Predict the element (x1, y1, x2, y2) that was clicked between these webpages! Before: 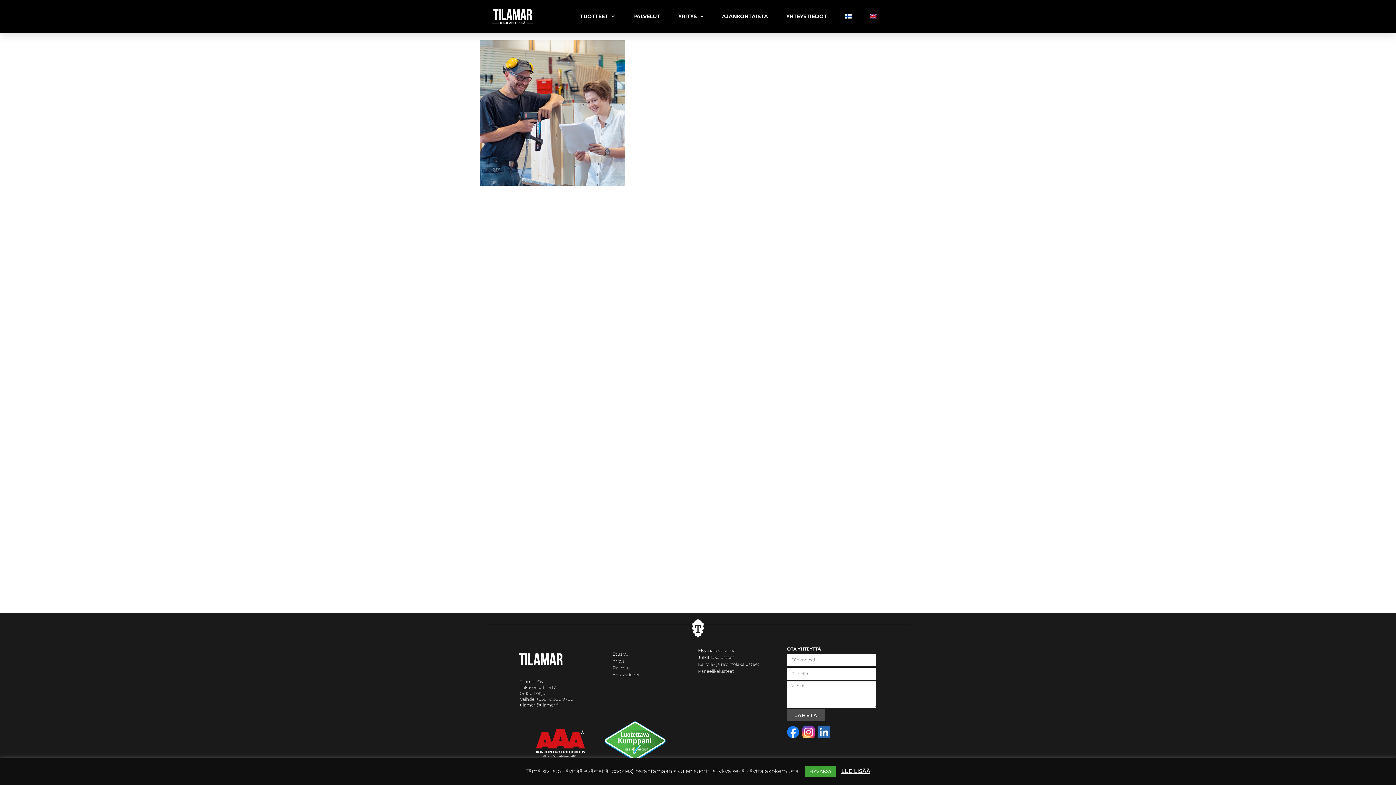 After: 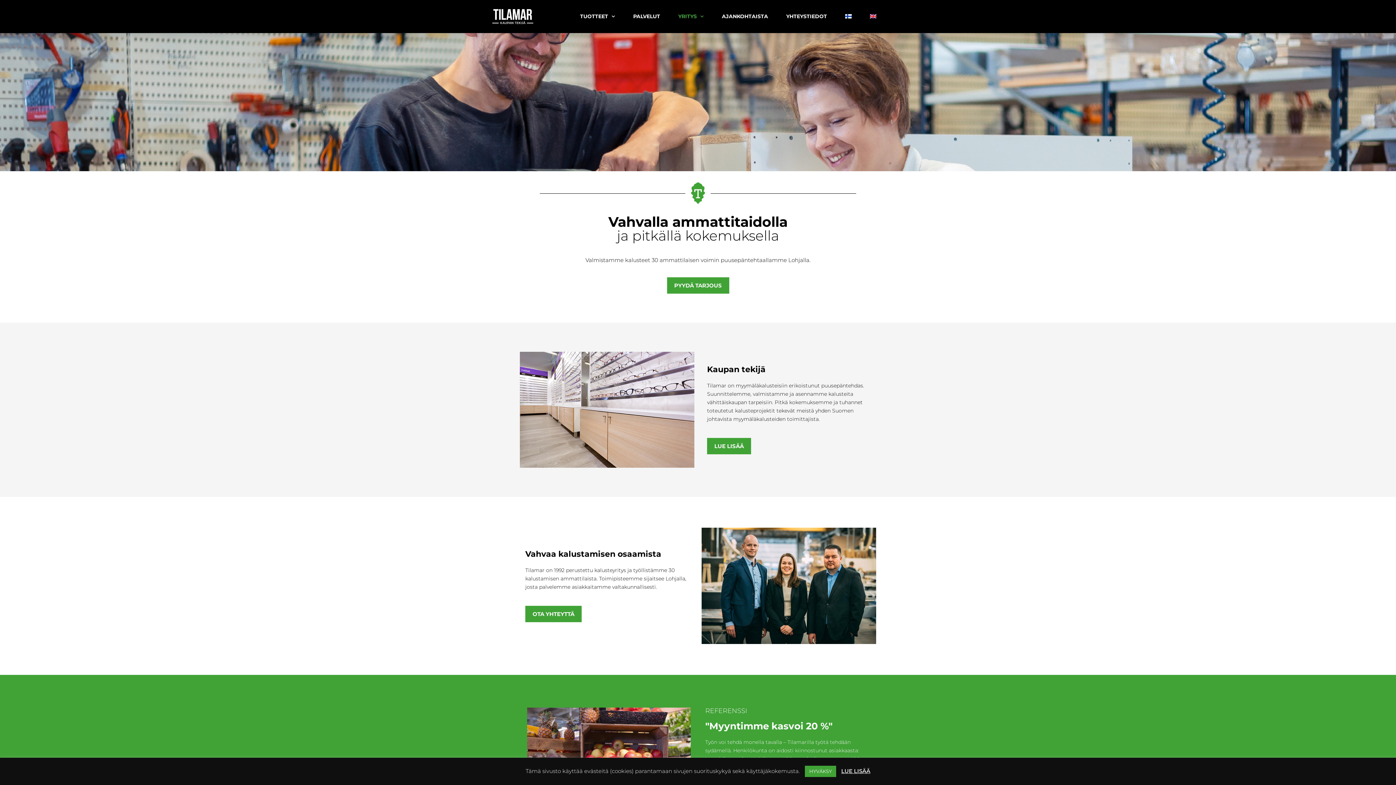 Action: bbox: (612, 658, 624, 663) label: Yritys